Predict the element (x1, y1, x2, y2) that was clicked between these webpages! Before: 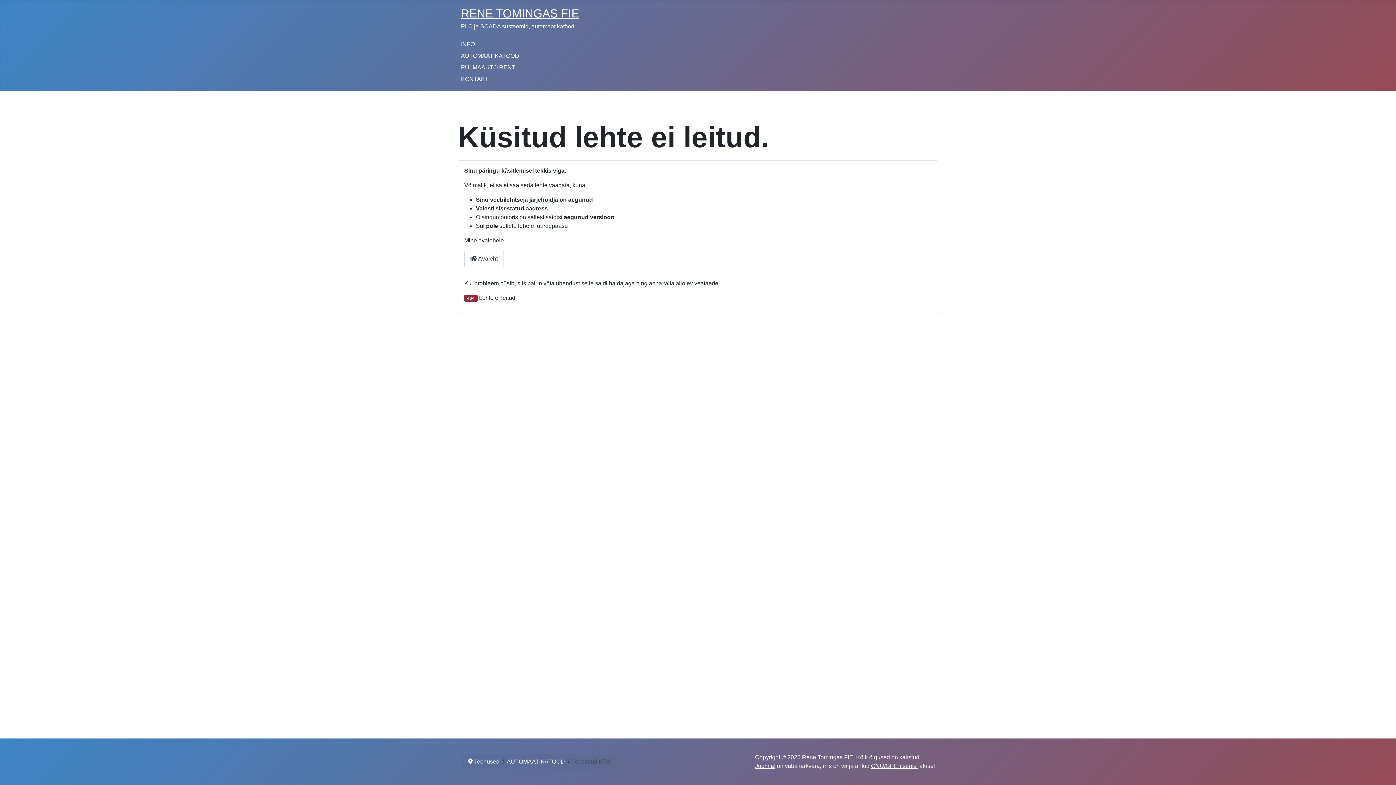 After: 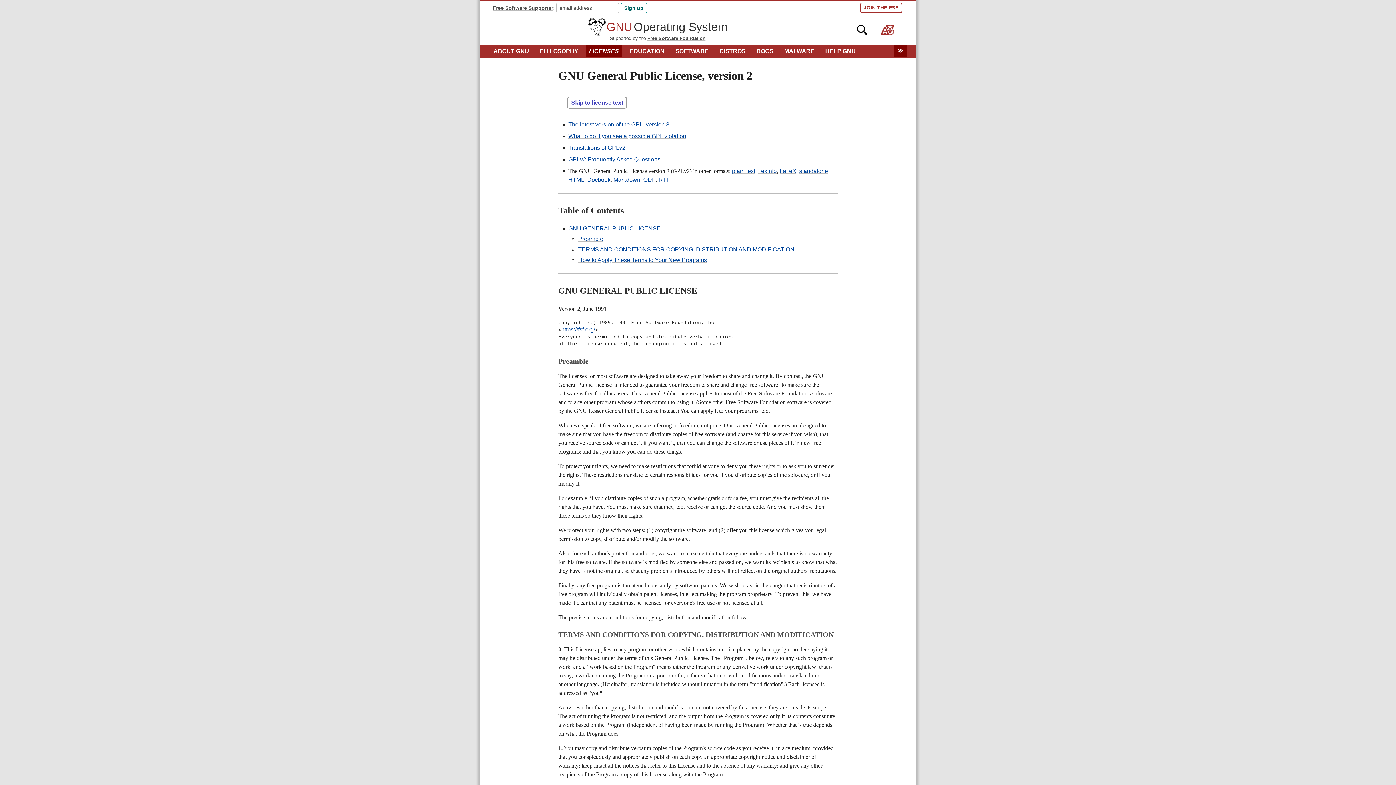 Action: bbox: (871, 763, 918, 769) label: GNU/GPL litsentsi